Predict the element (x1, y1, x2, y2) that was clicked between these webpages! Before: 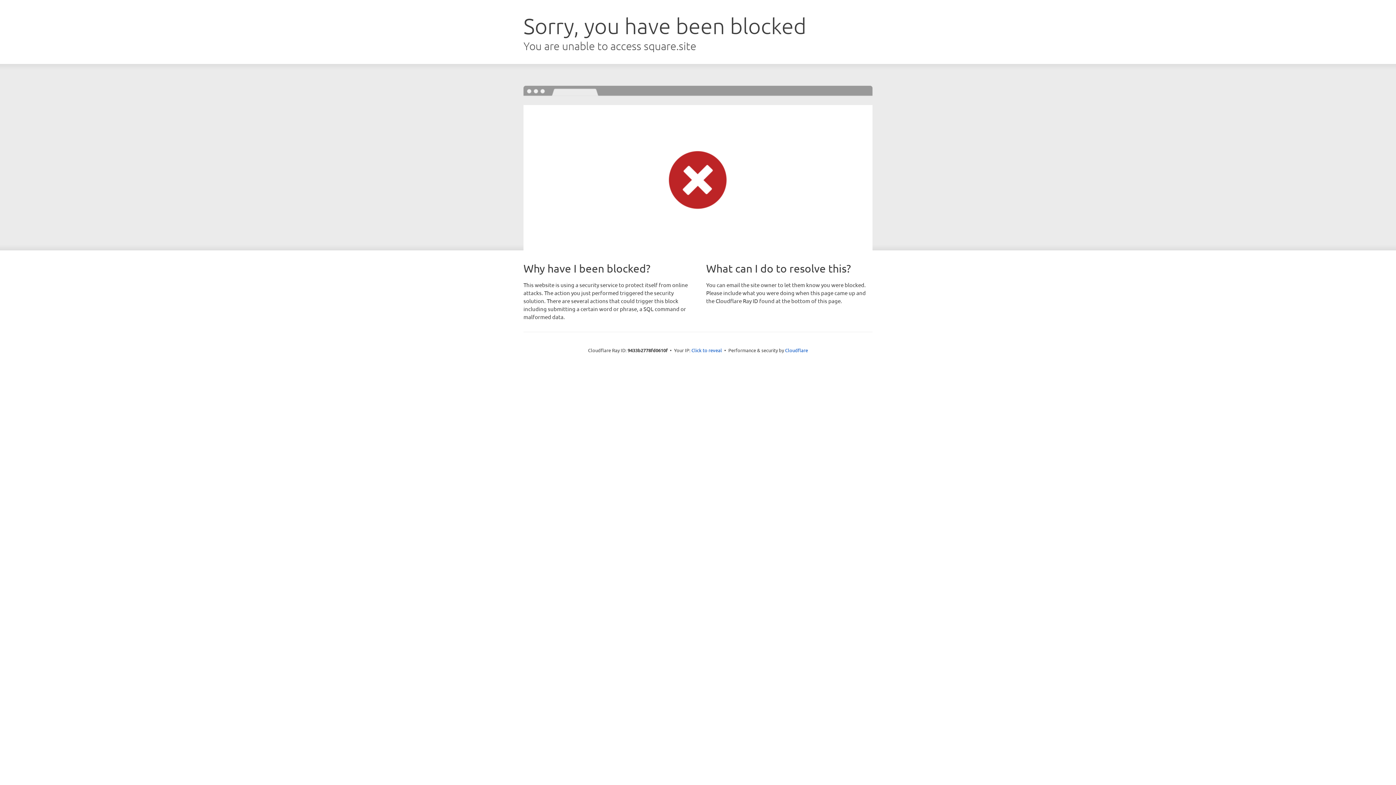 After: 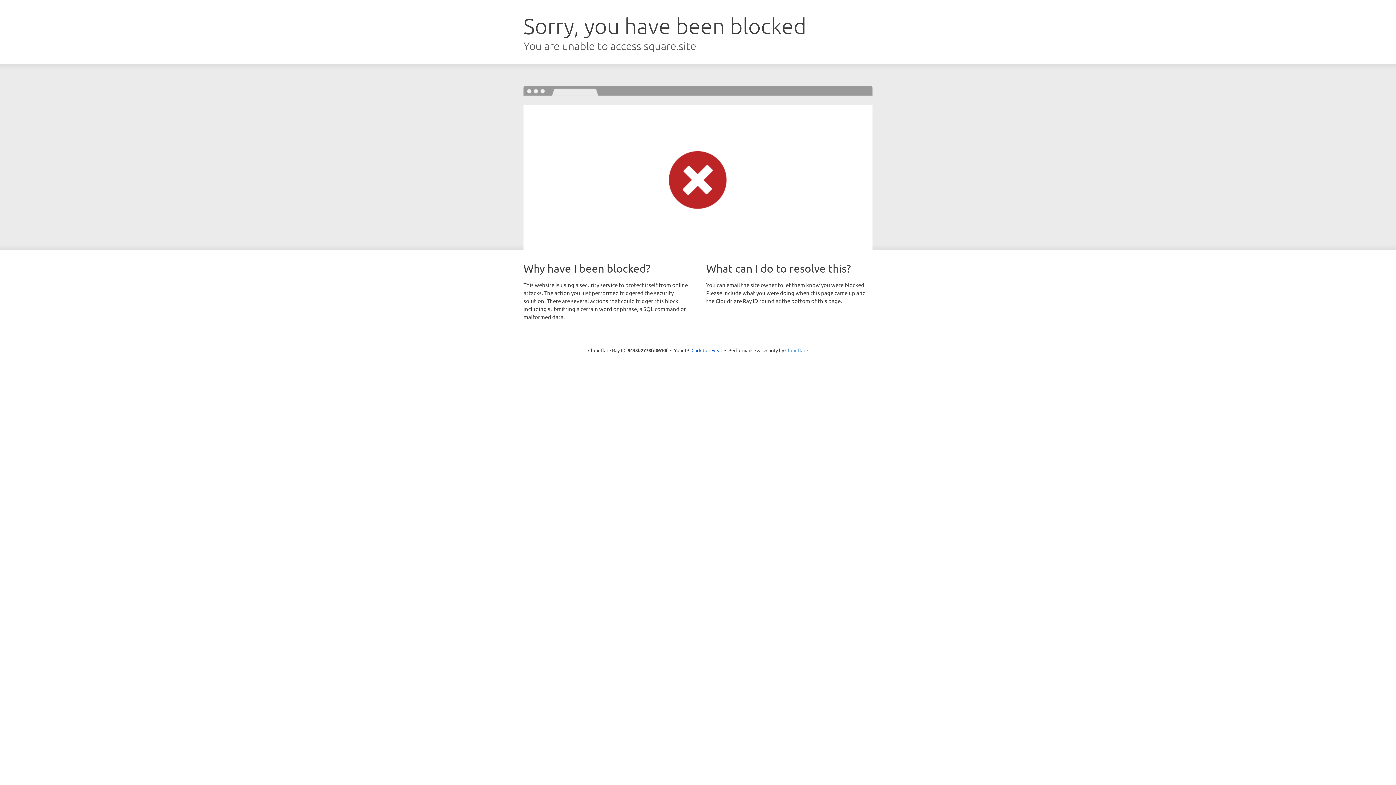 Action: bbox: (785, 347, 808, 353) label: Cloudflare